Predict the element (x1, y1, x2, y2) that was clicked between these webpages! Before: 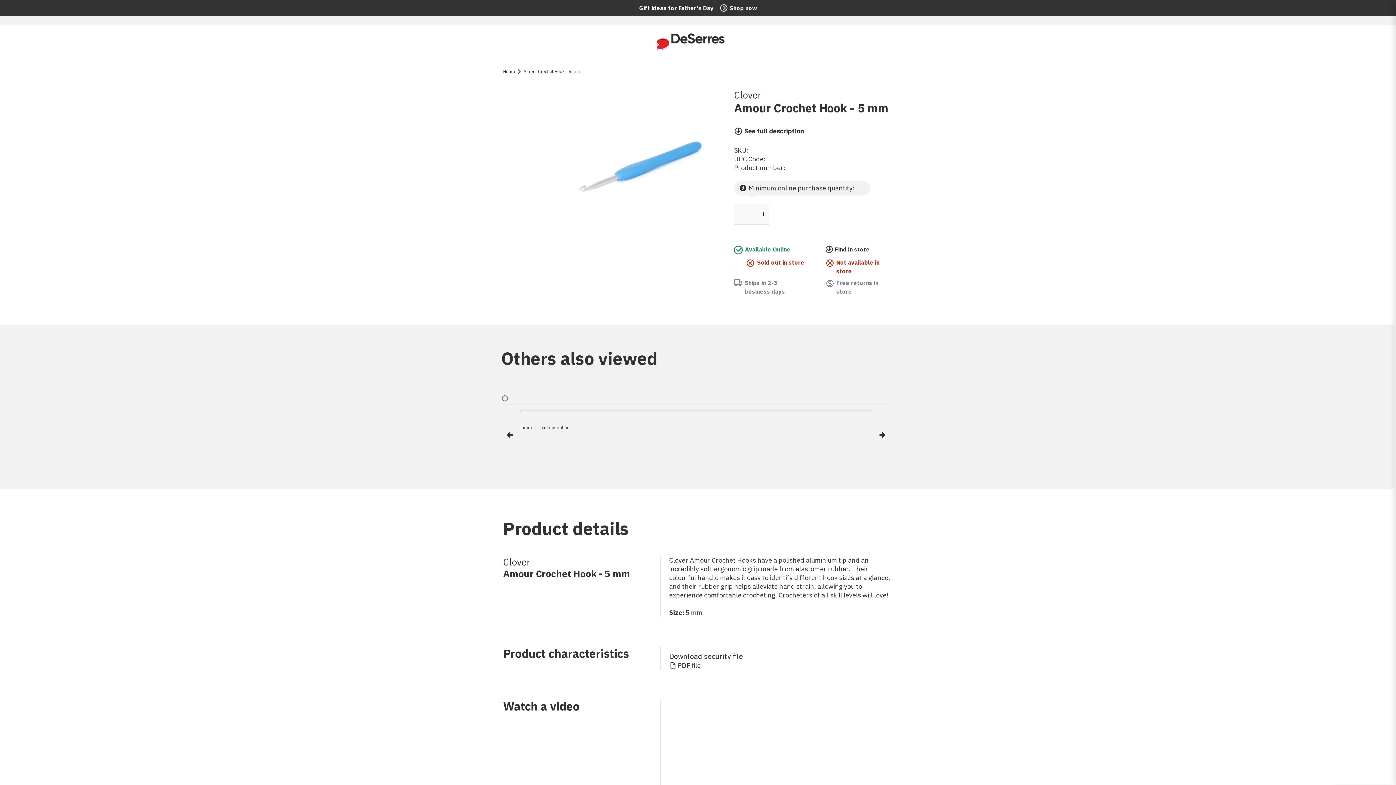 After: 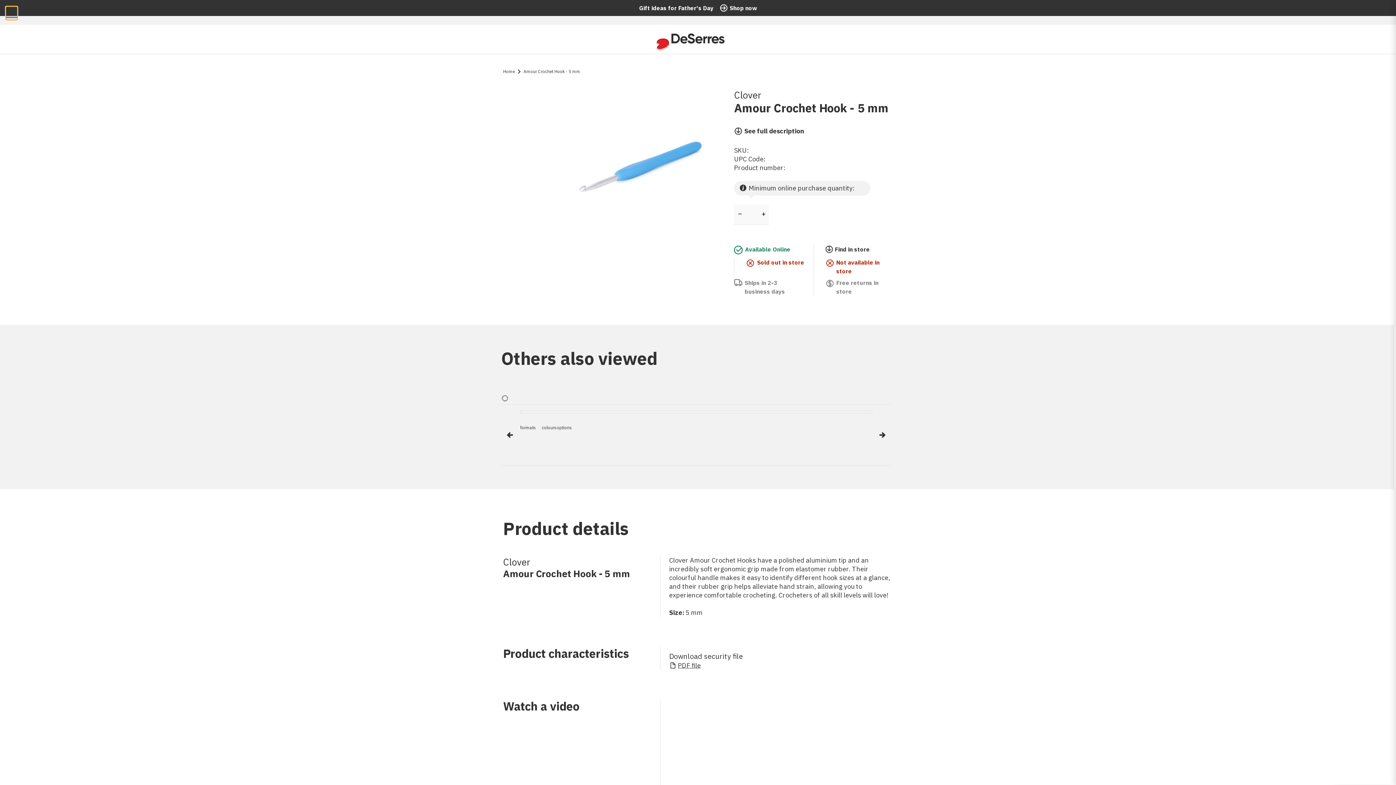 Action: bbox: (5, 6, 17, 18) label: Previous Row